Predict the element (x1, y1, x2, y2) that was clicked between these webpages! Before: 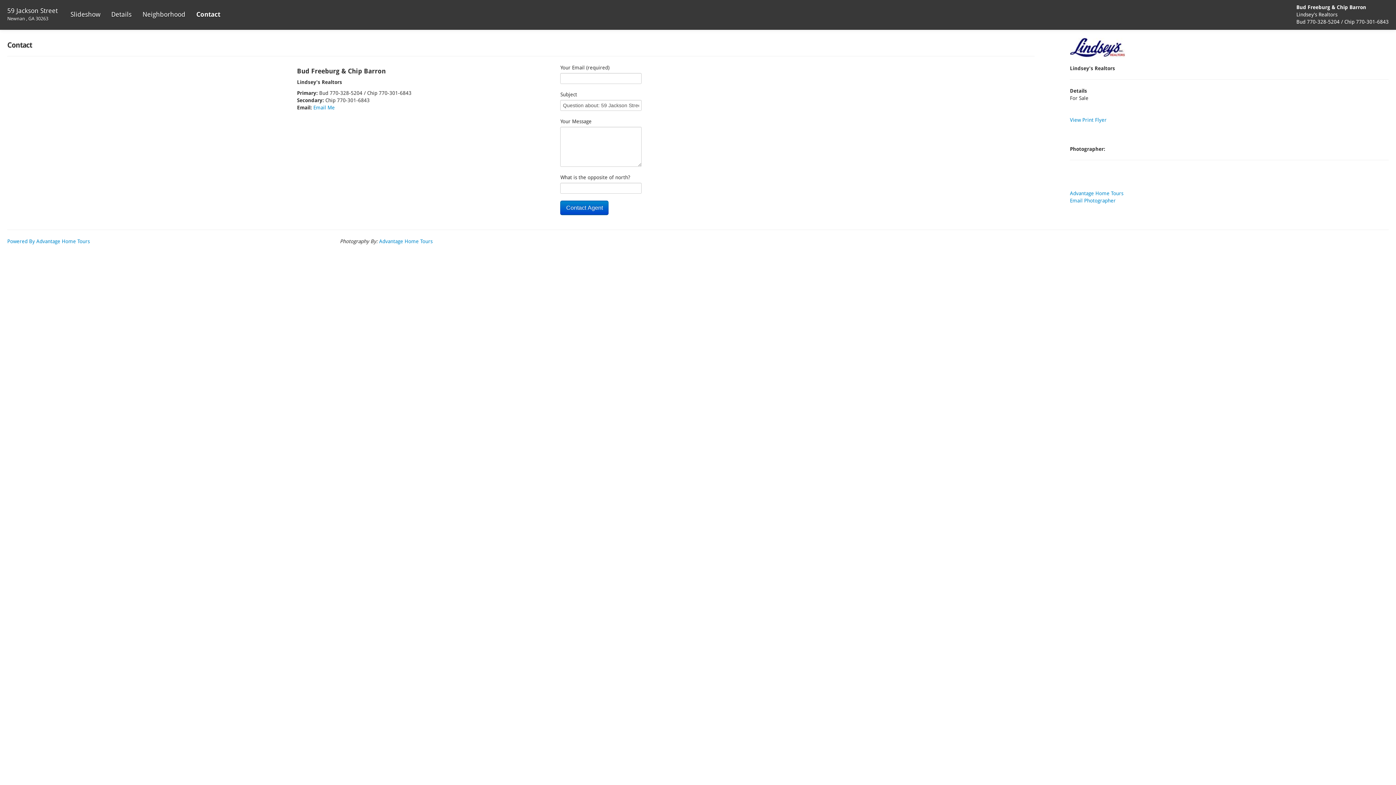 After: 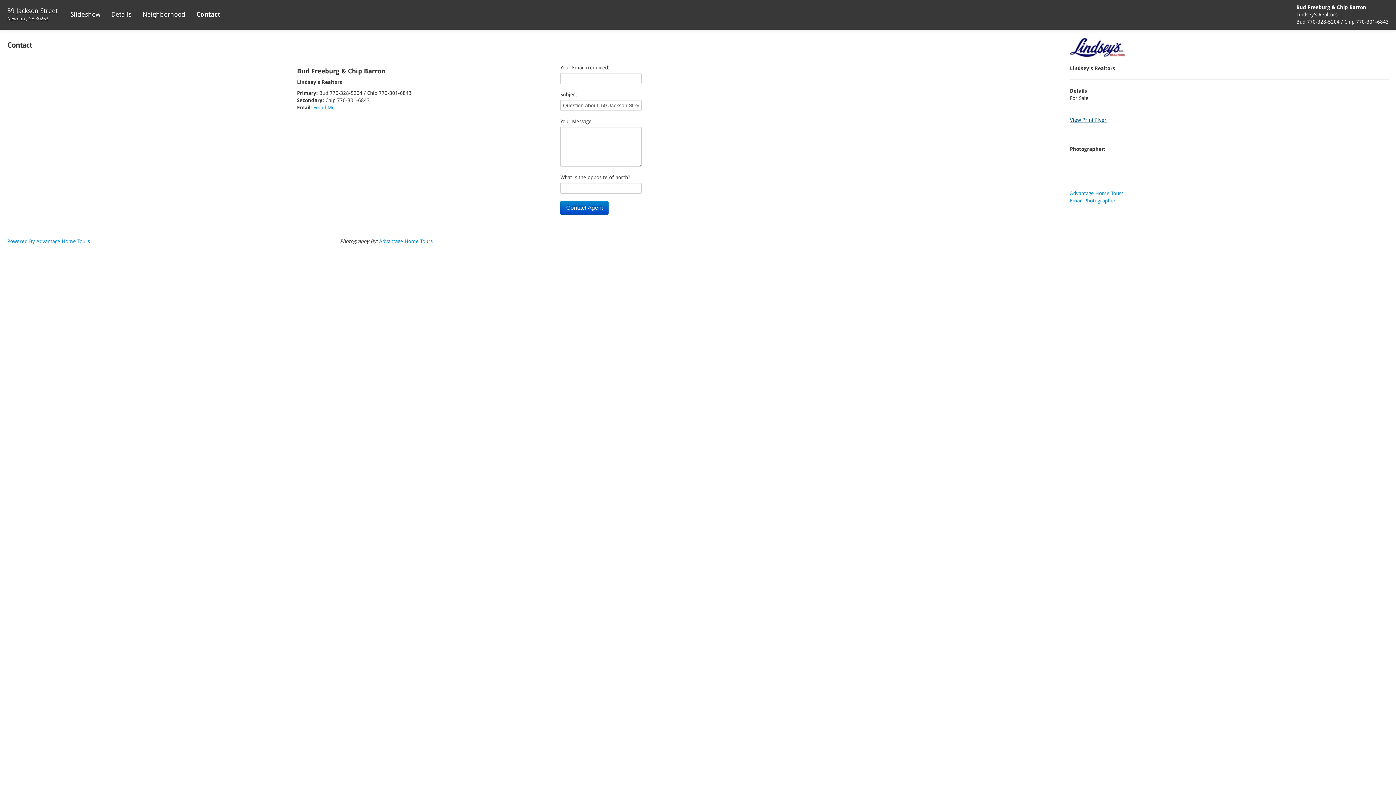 Action: bbox: (1070, 117, 1106, 122) label: View Print Flyer